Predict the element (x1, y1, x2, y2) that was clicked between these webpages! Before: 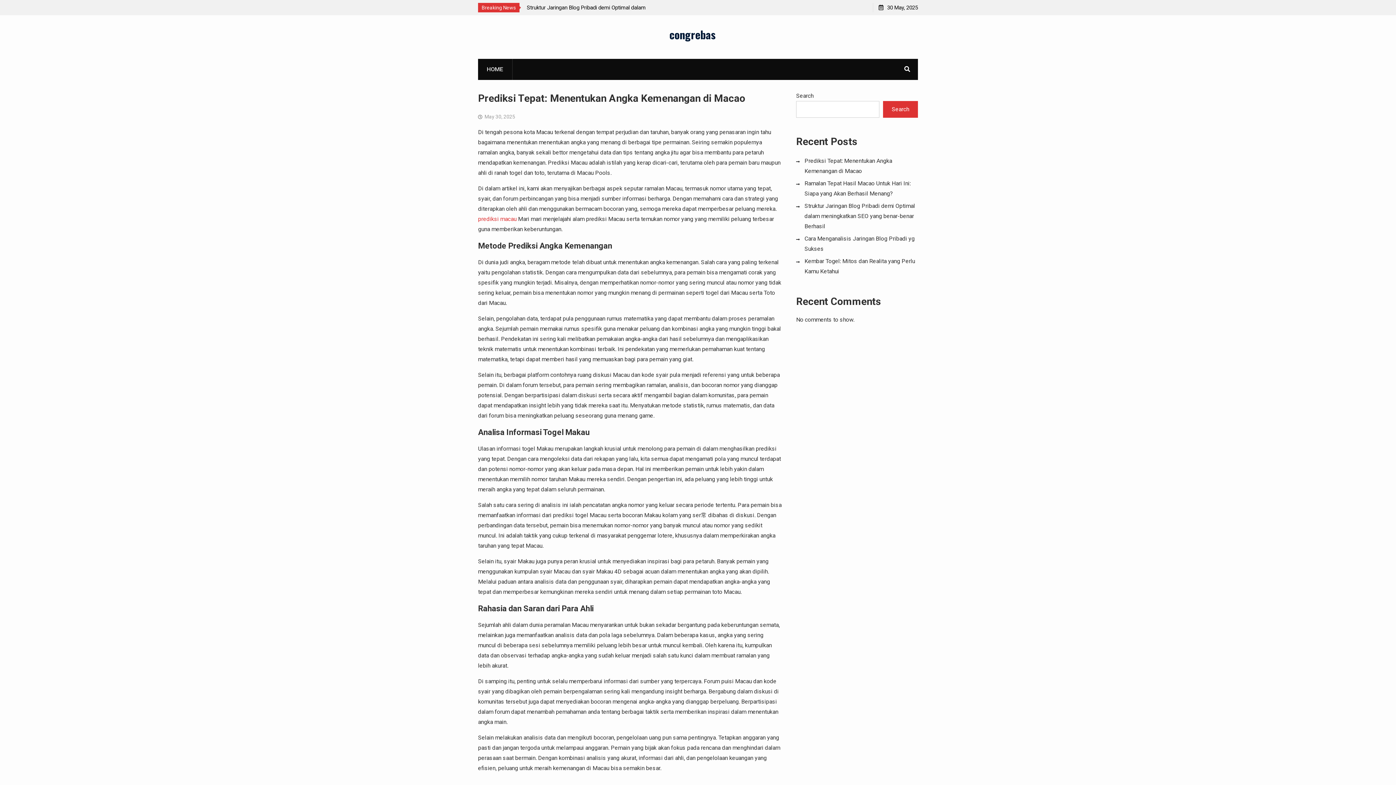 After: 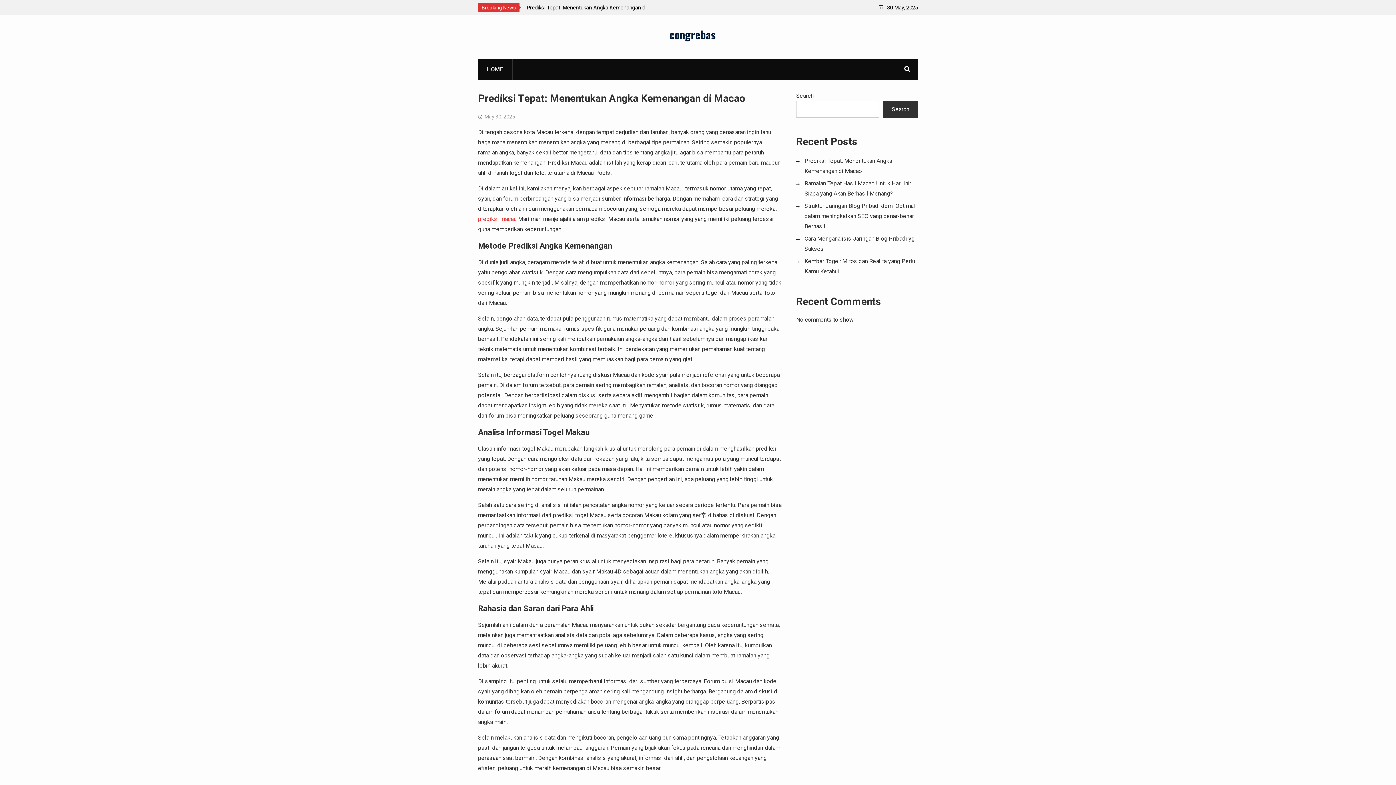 Action: label: Search bbox: (883, 101, 918, 117)